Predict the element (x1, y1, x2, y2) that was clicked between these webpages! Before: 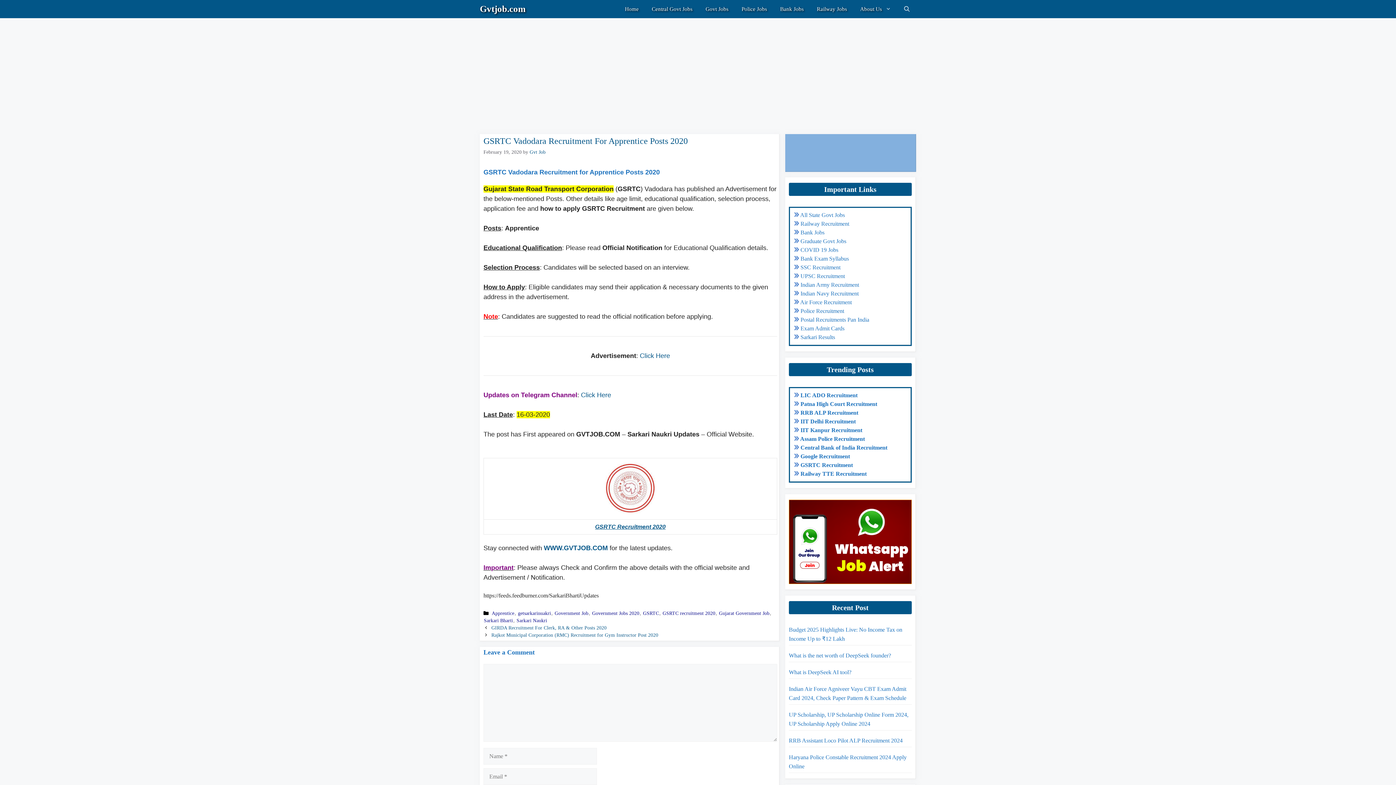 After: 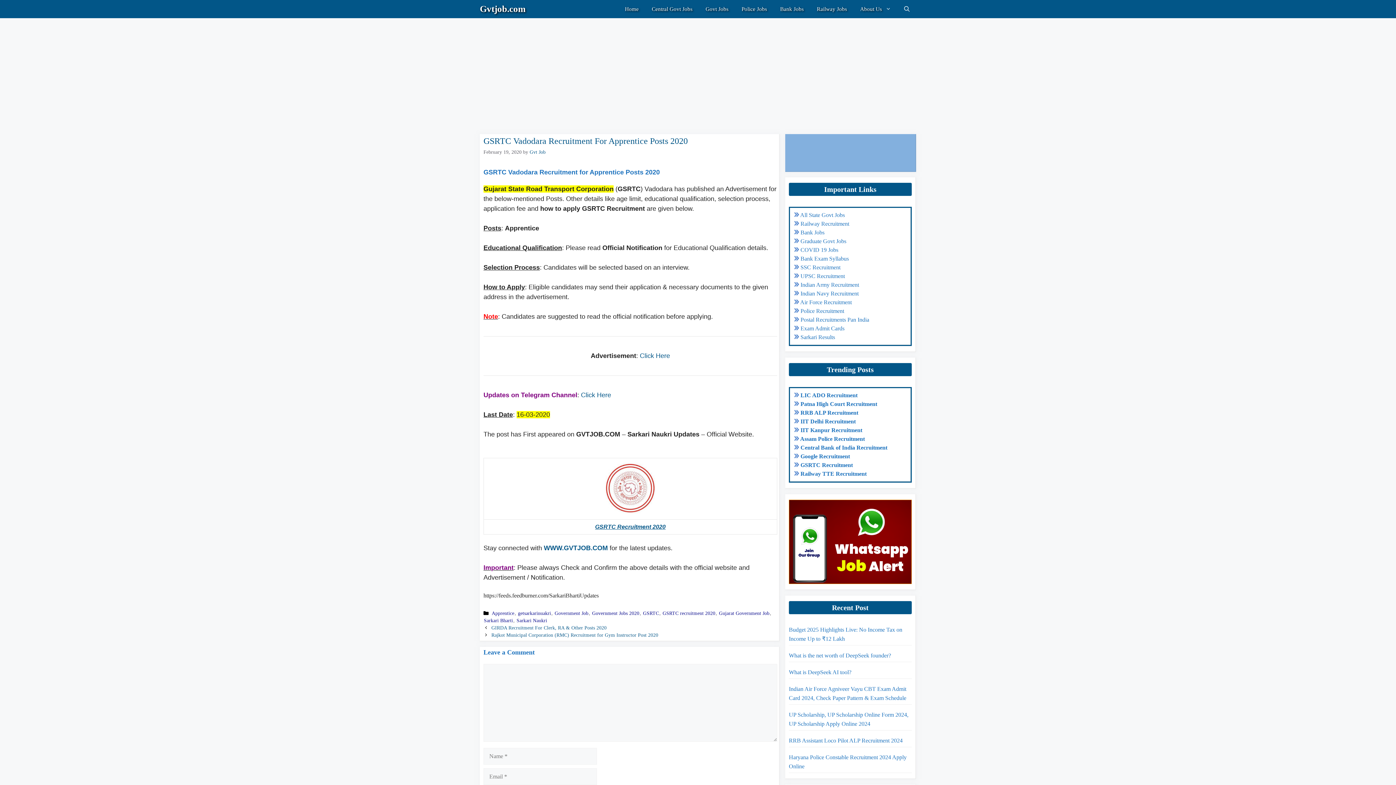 Action: bbox: (789, 500, 912, 584)